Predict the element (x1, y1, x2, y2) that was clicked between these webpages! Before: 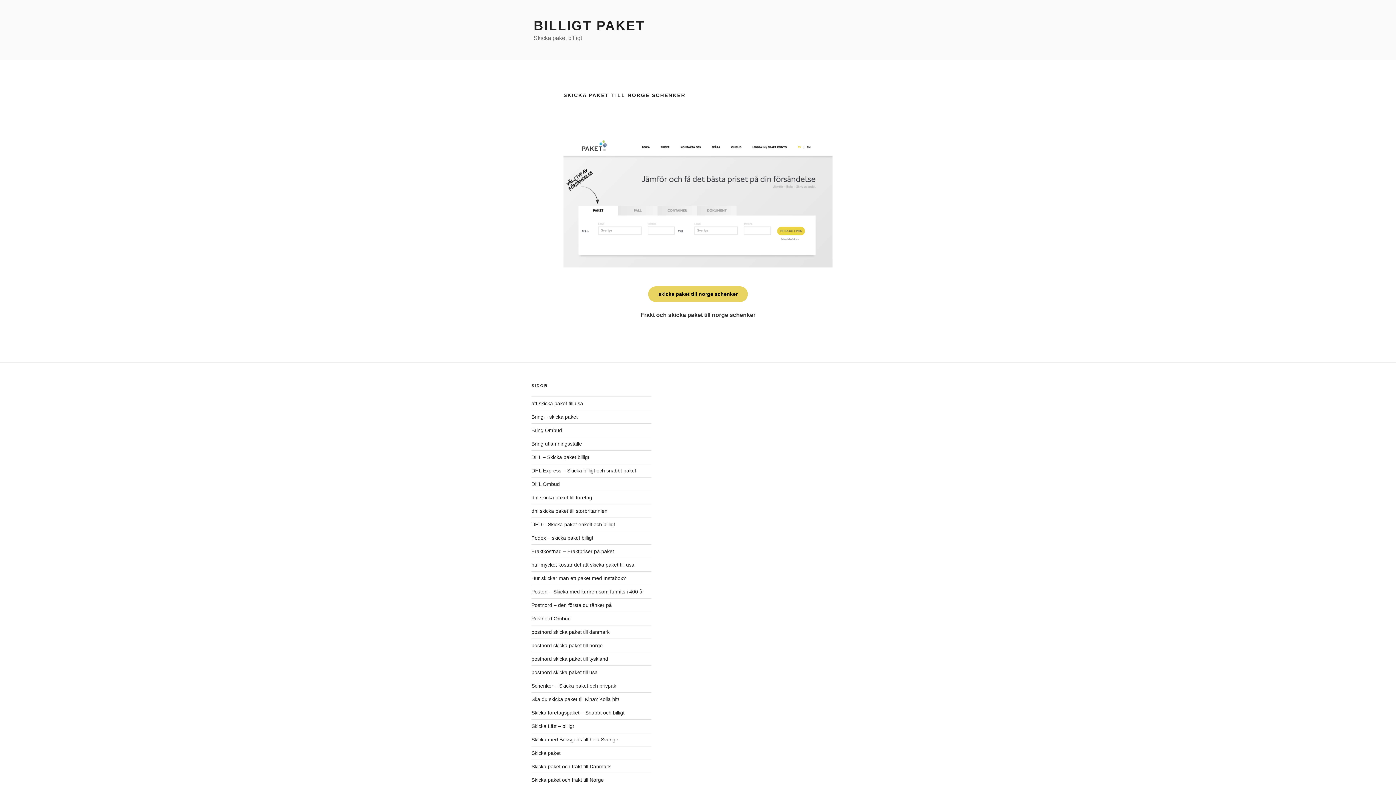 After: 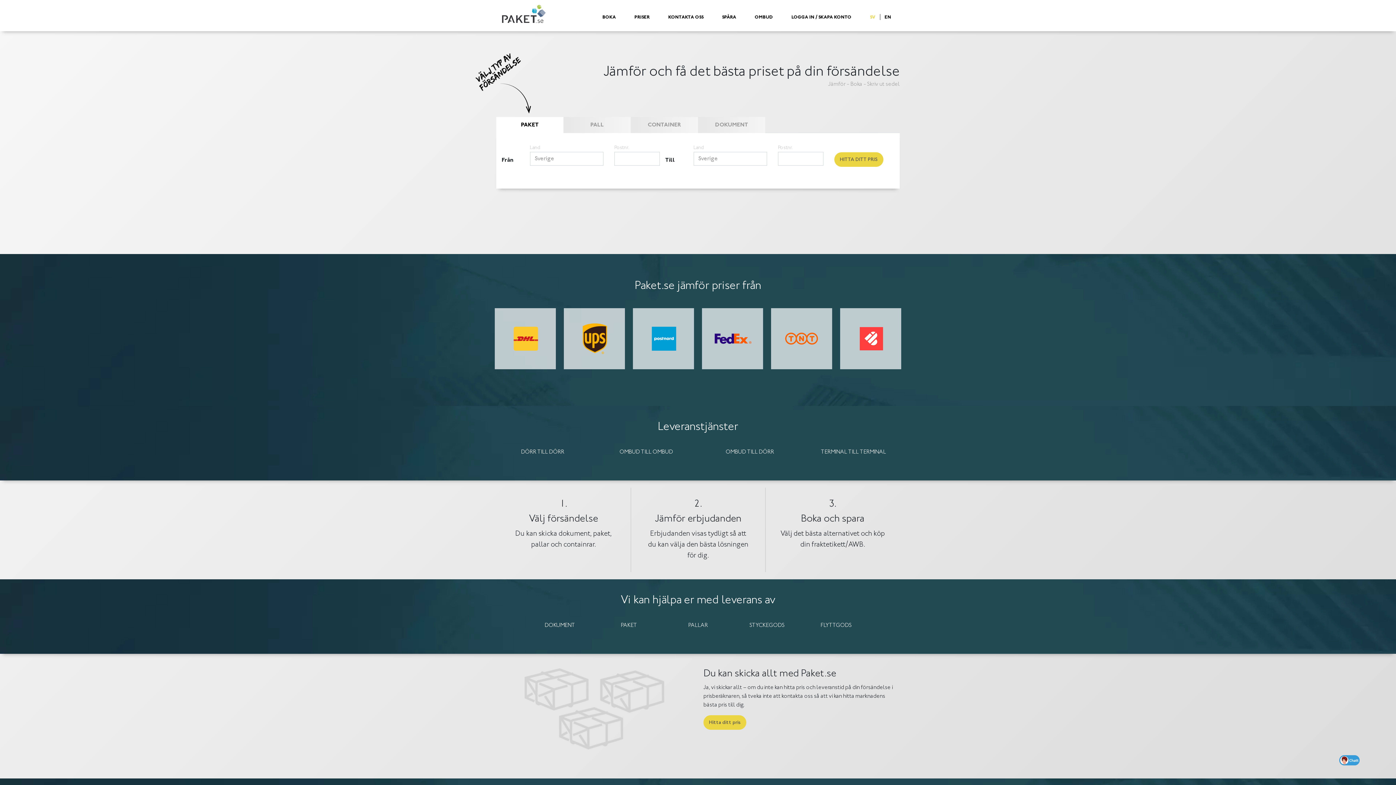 Action: bbox: (563, 138, 832, 267)